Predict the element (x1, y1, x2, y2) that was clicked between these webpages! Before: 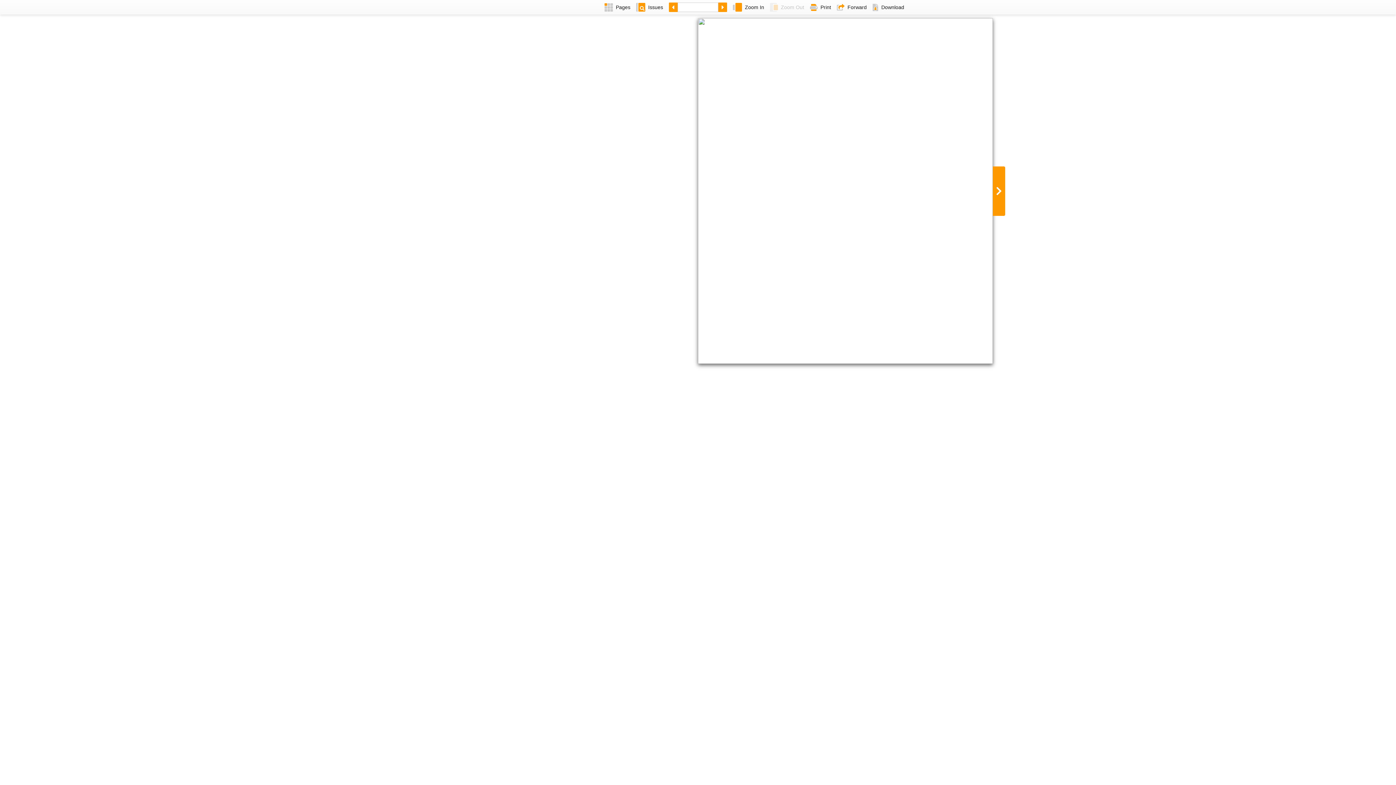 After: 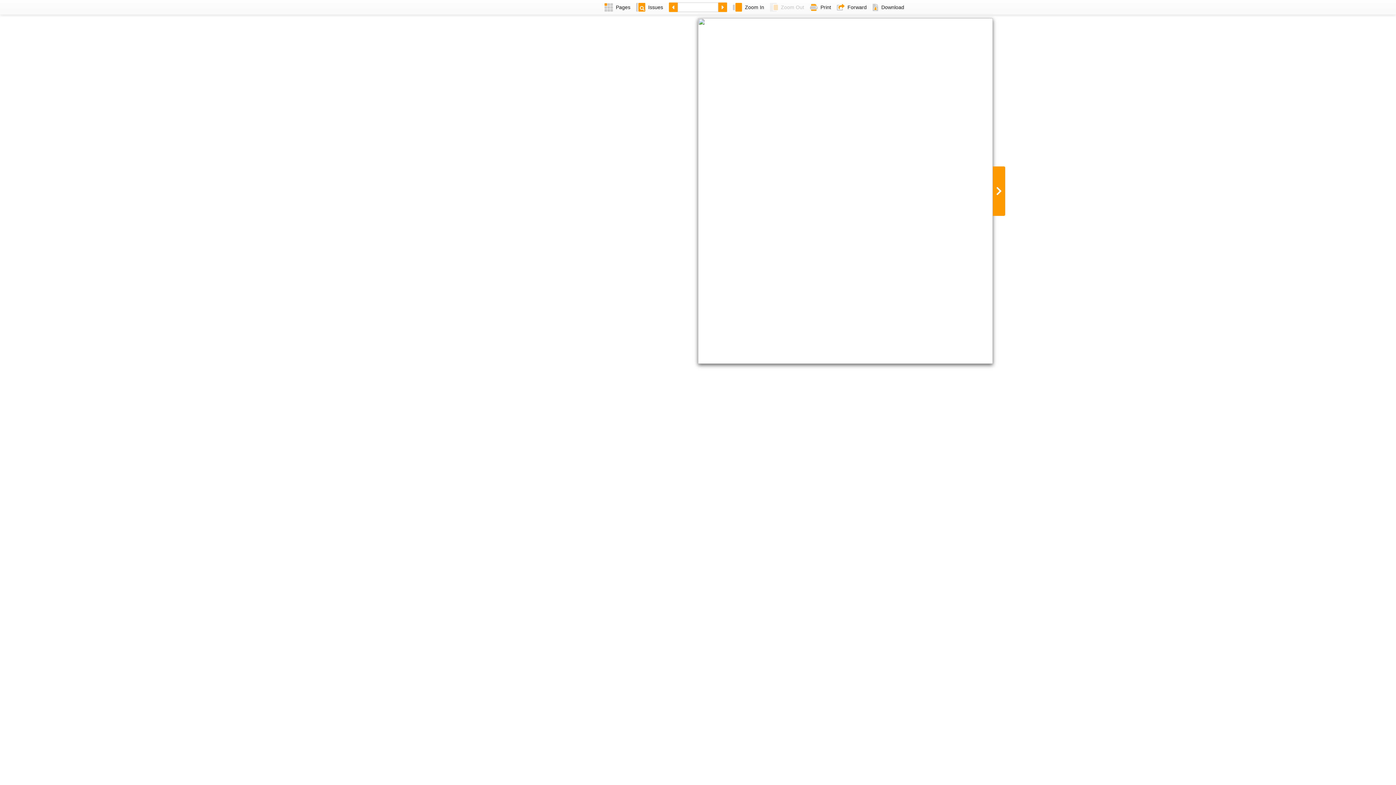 Action: label: Print bbox: (807, 0, 834, 14)